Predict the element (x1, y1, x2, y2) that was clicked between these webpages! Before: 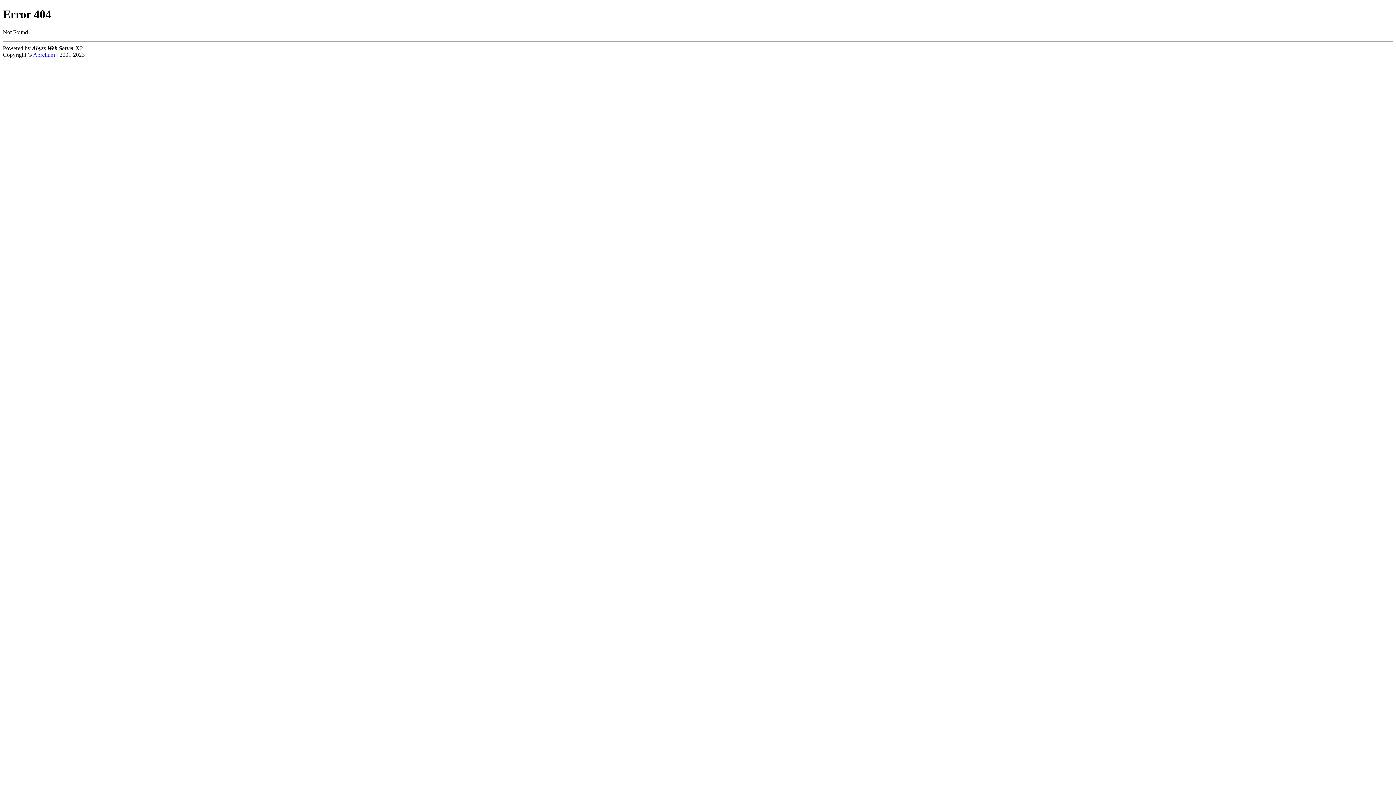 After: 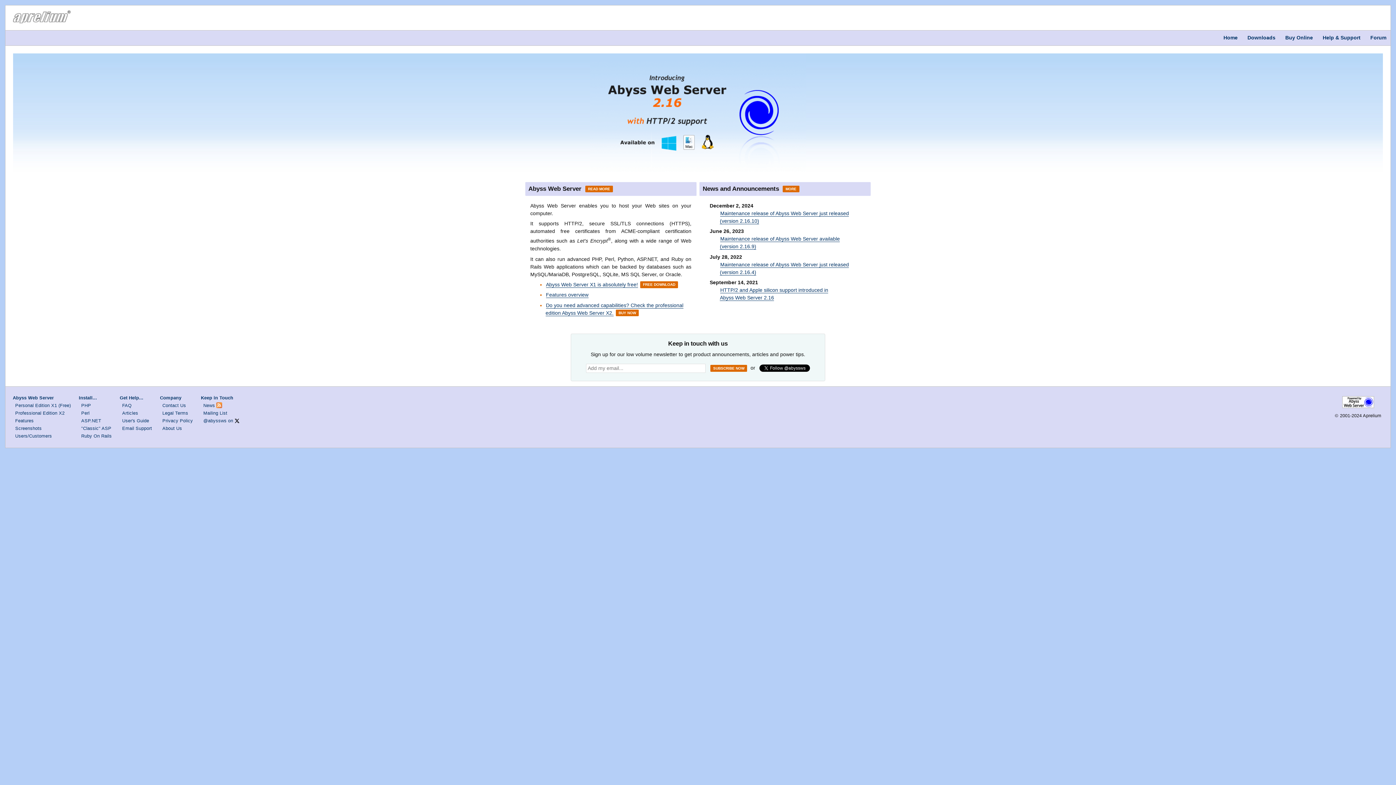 Action: label: Aprelium bbox: (33, 51, 54, 57)